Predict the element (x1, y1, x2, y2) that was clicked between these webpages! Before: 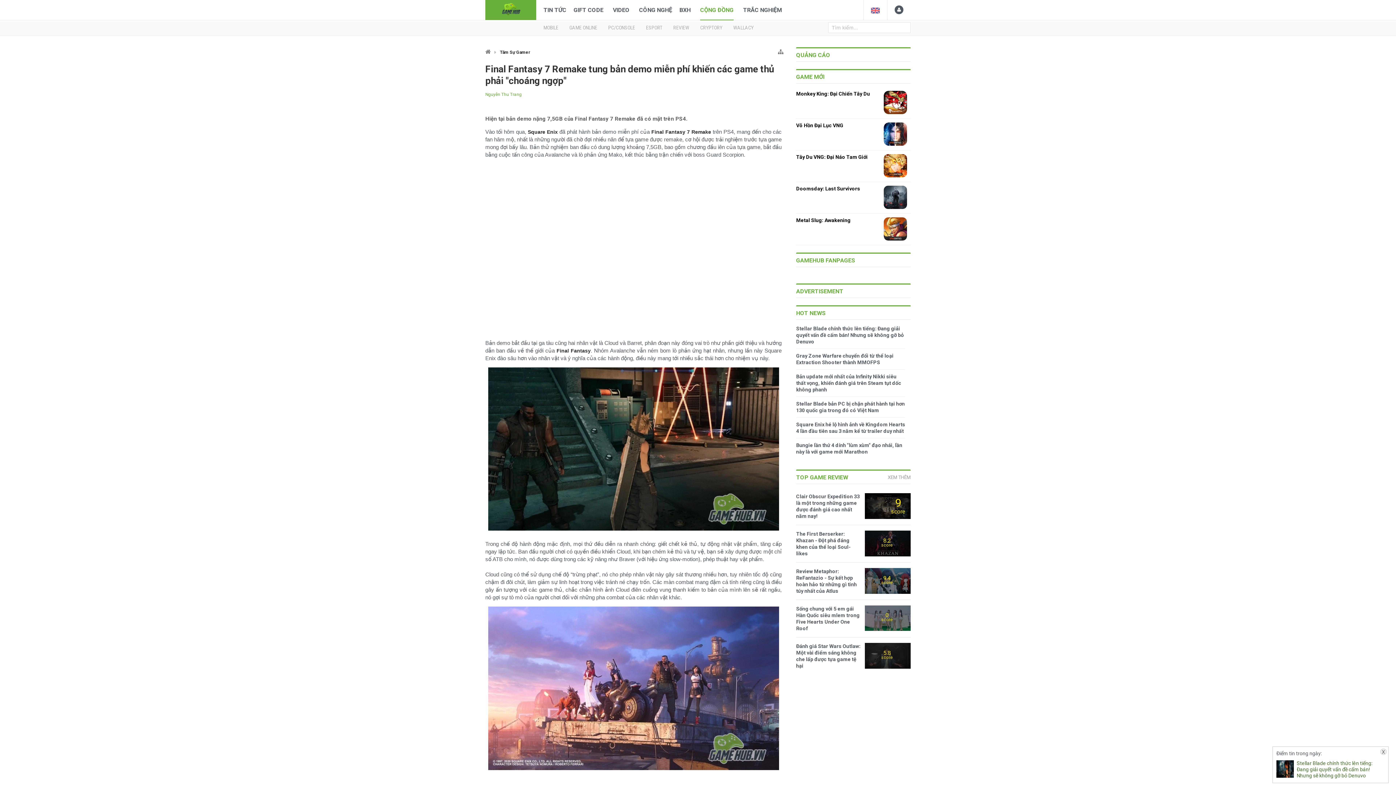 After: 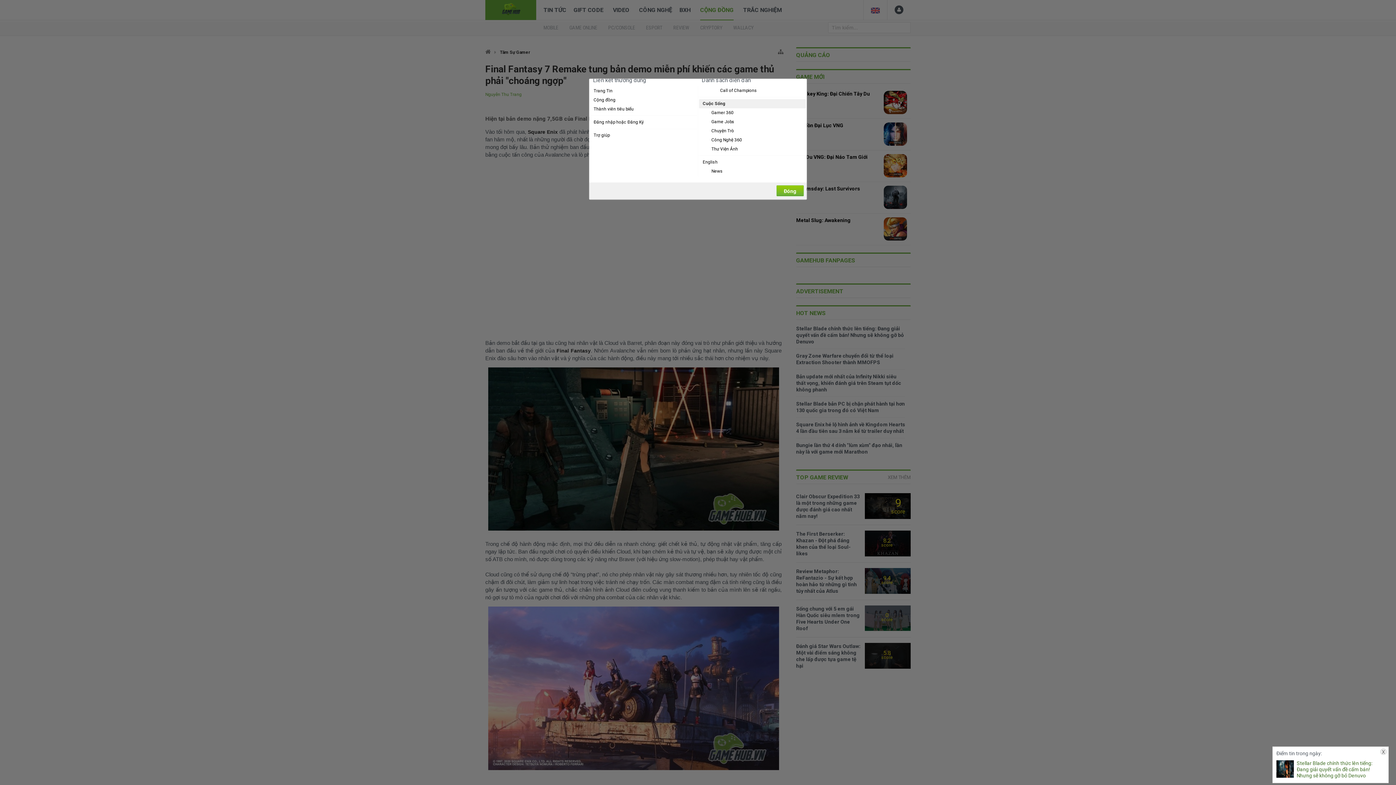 Action: bbox: (774, 45, 787, 55)